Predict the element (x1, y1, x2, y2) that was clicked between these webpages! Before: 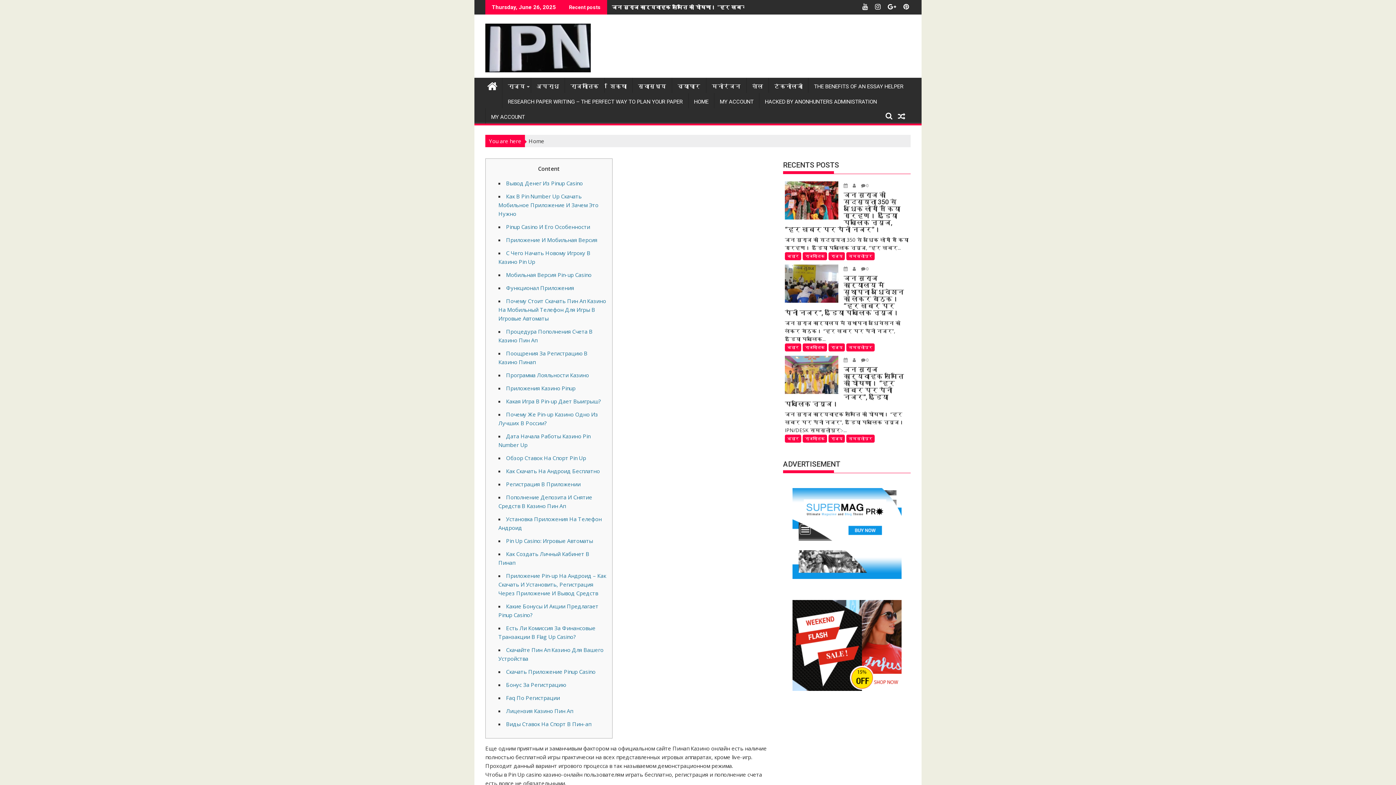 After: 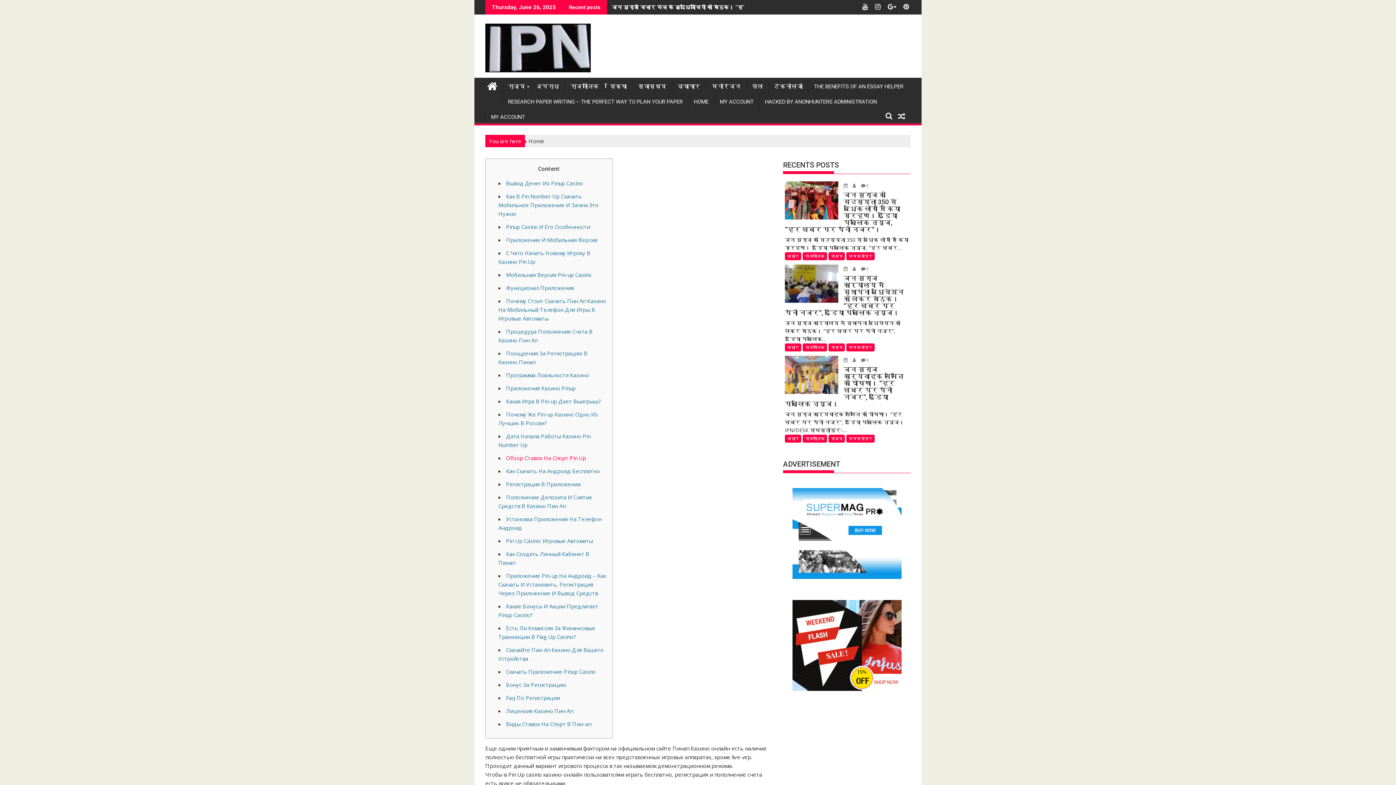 Action: label: Обзор Ставок На Спорт Pin Up
 bbox: (506, 454, 586, 461)